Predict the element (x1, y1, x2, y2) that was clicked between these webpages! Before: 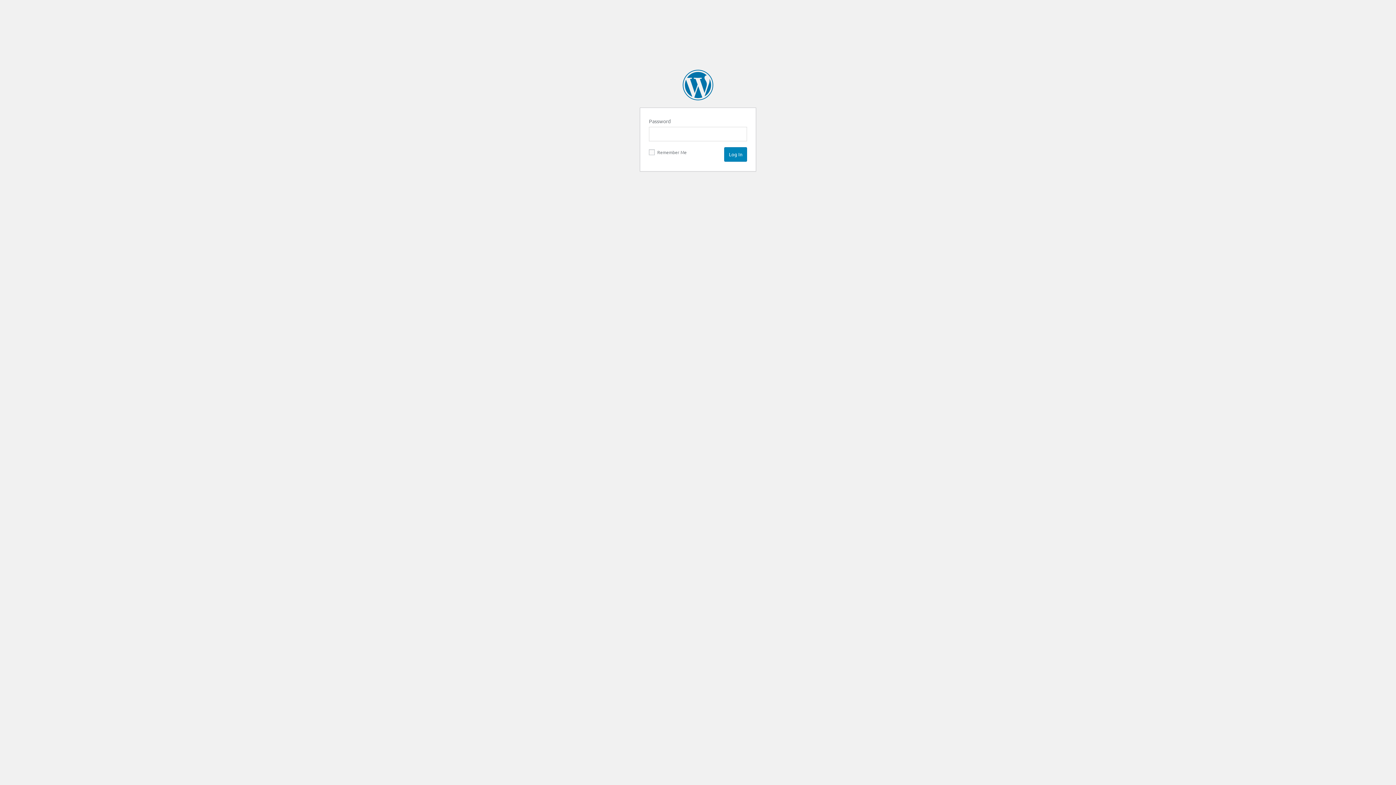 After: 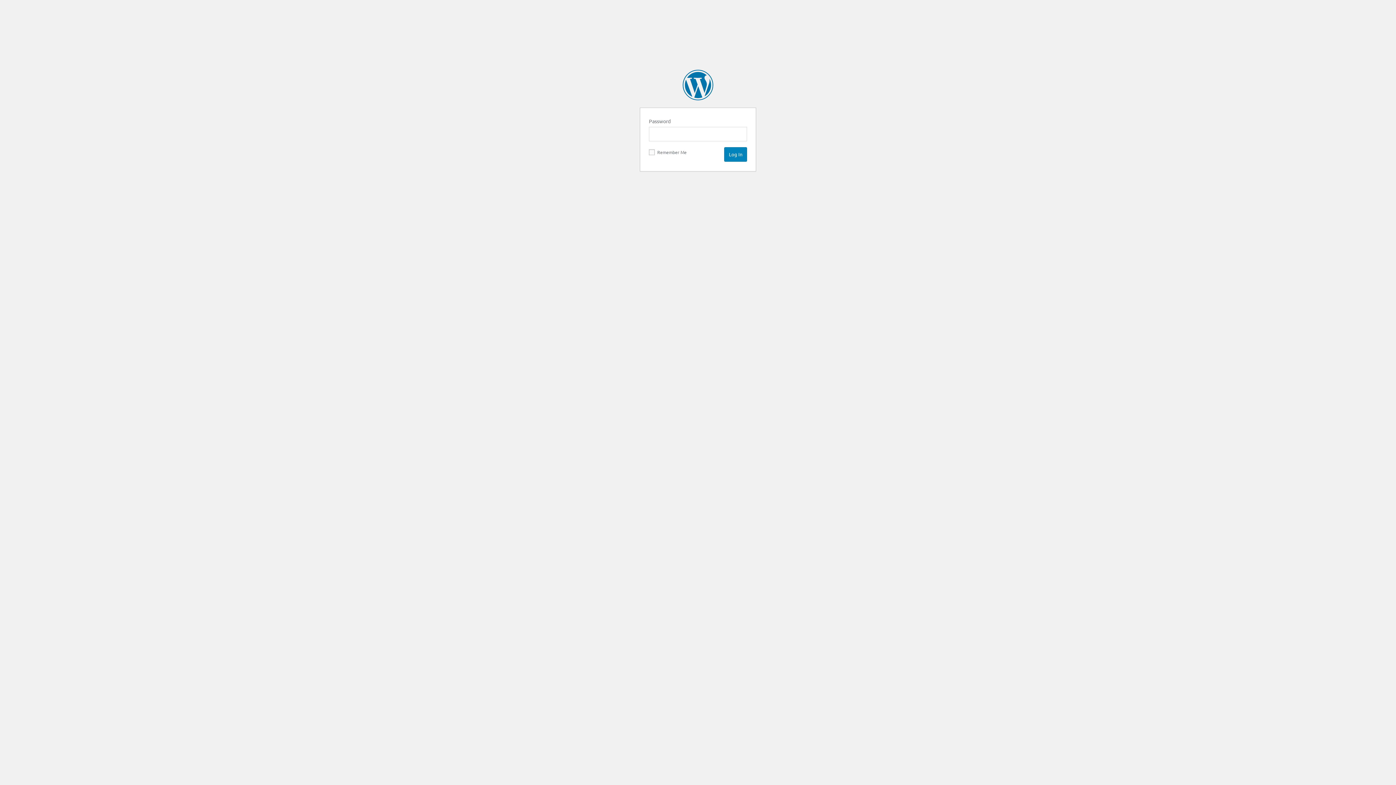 Action: bbox: (682, 69, 713, 100) label: Cornwall Insight